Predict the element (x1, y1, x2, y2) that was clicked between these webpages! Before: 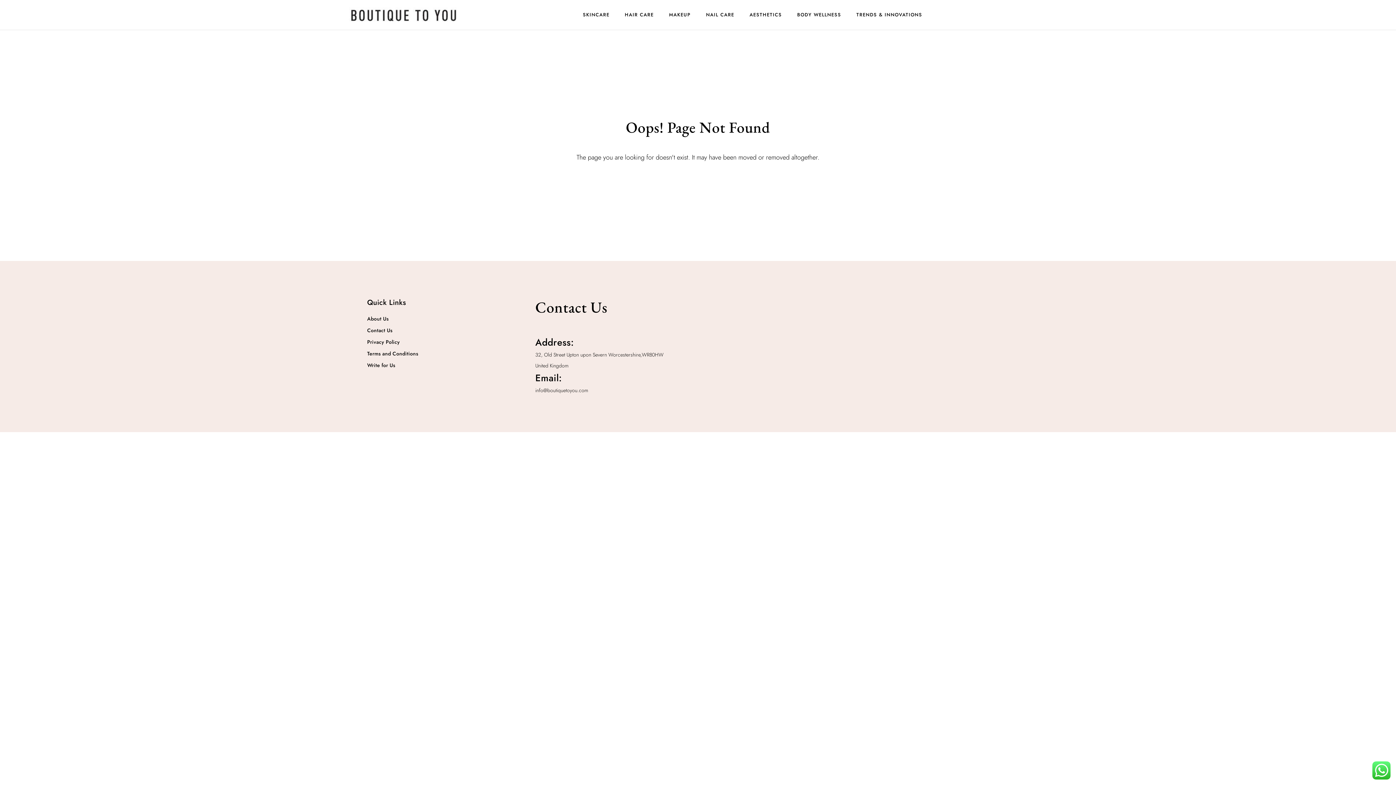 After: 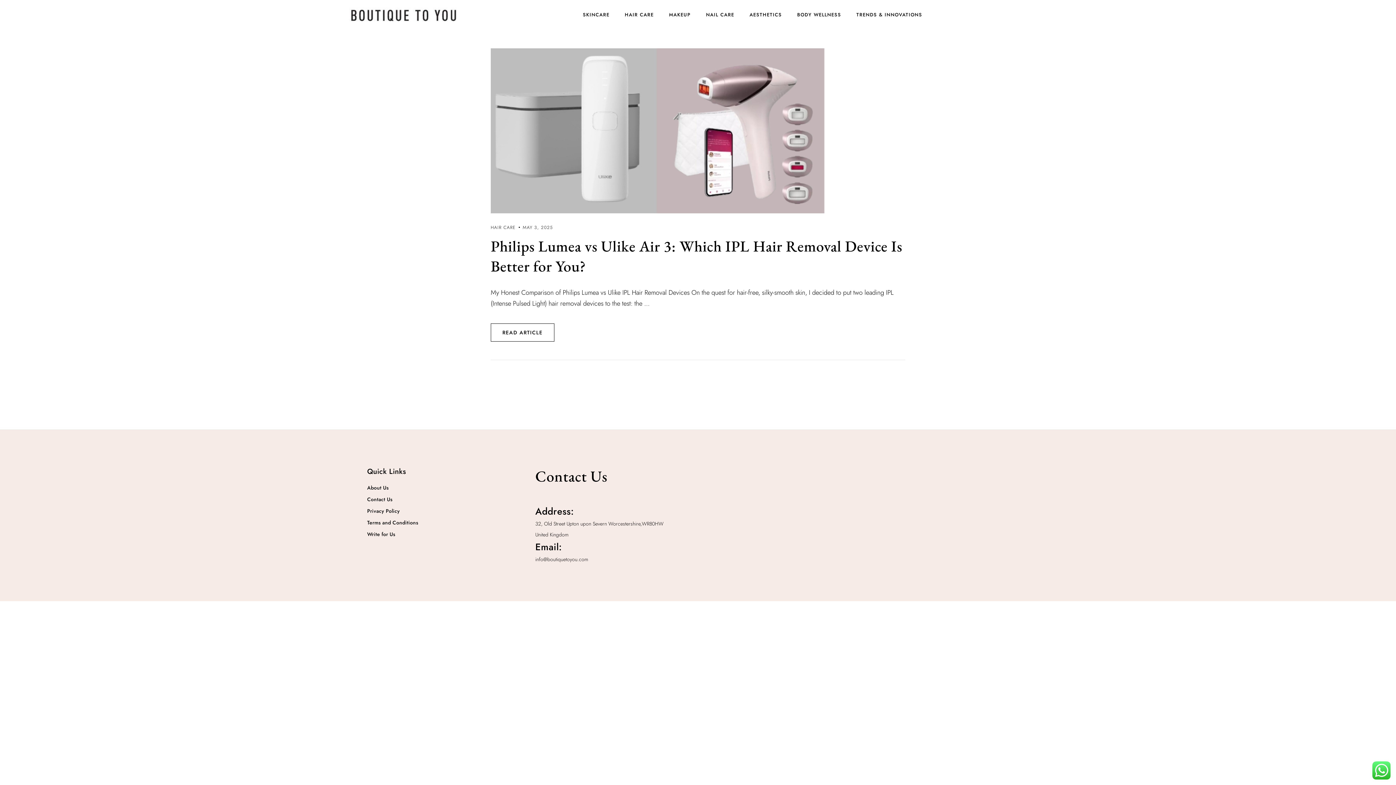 Action: label: HAIR CARE bbox: (624, 9, 653, 20)